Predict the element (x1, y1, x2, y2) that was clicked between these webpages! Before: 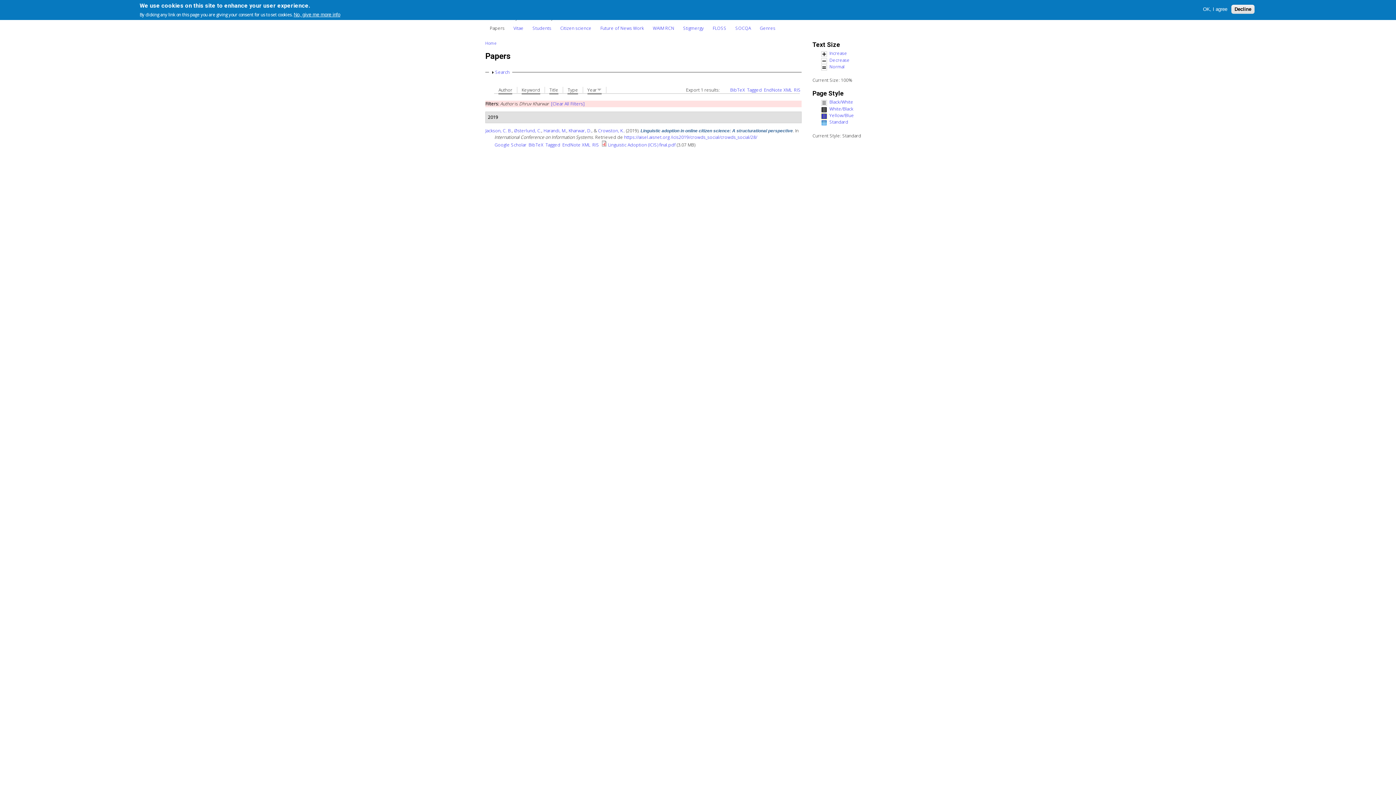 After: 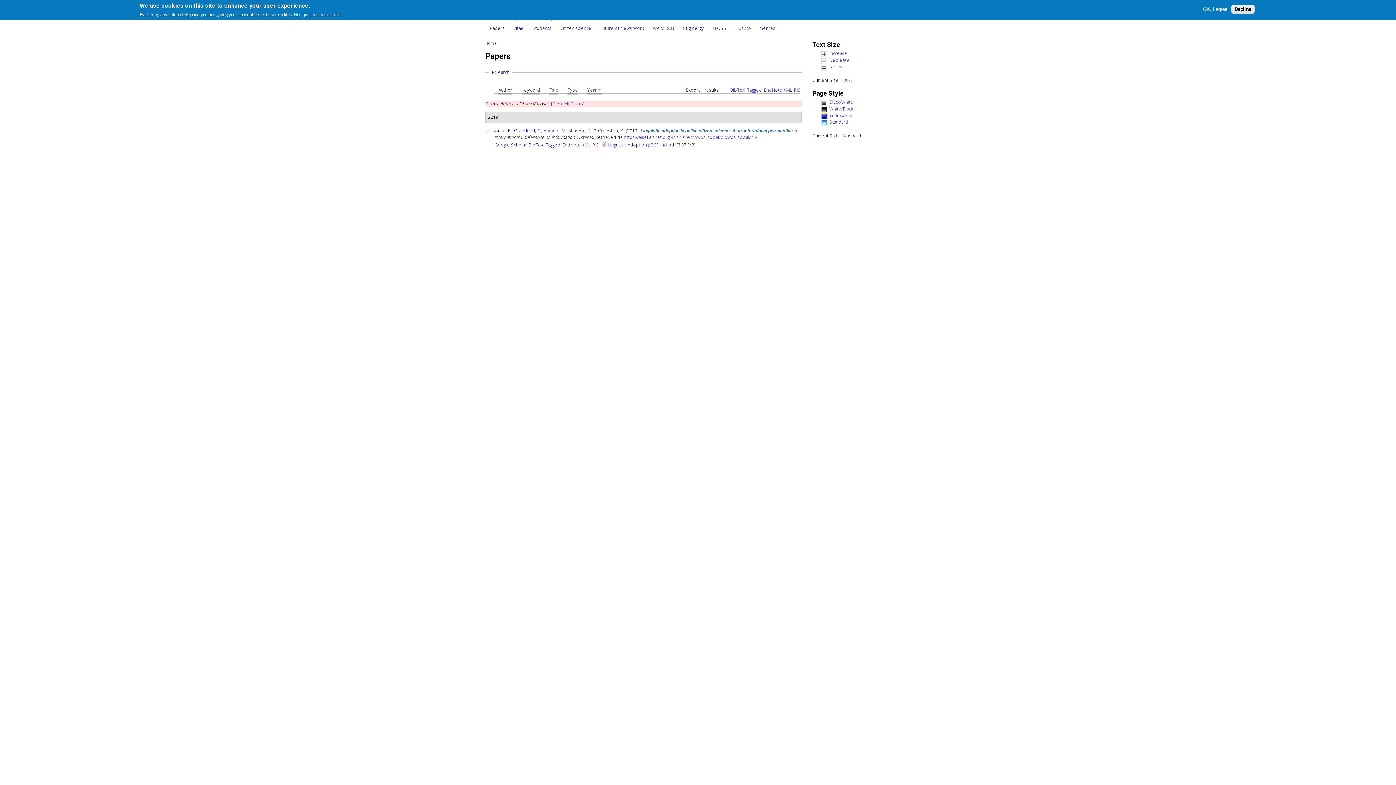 Action: label: BibTeX bbox: (528, 141, 543, 148)